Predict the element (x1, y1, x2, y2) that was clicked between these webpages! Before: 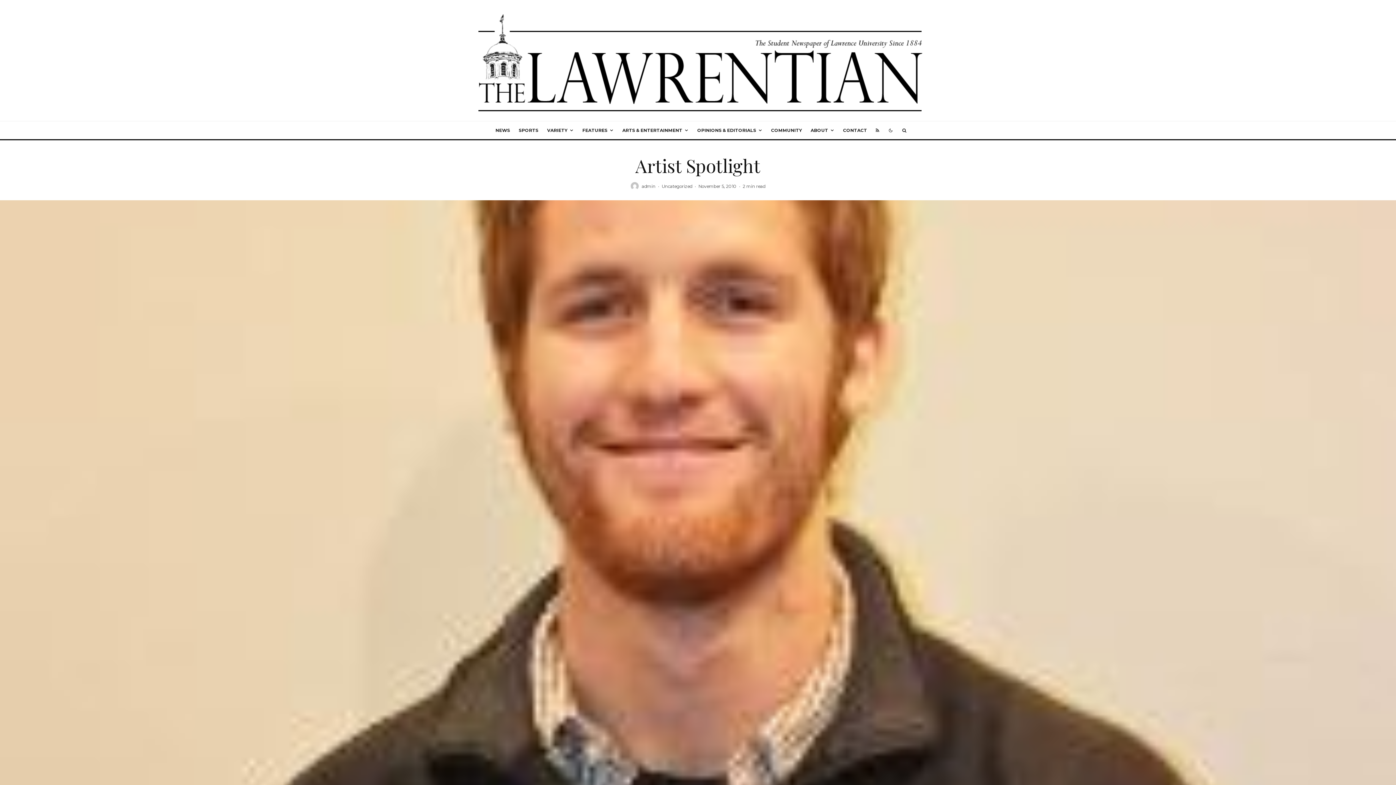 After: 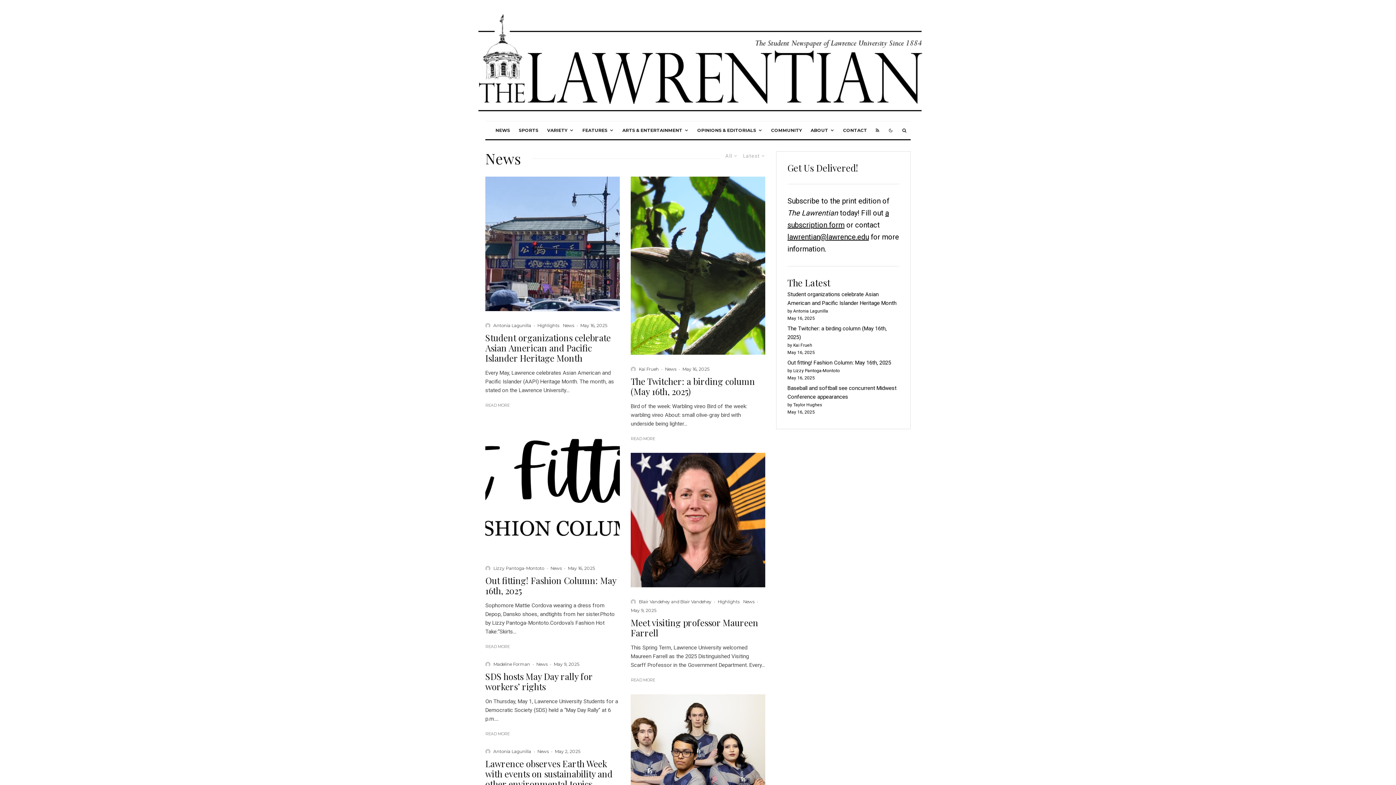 Action: bbox: (491, 121, 514, 139) label: NEWS